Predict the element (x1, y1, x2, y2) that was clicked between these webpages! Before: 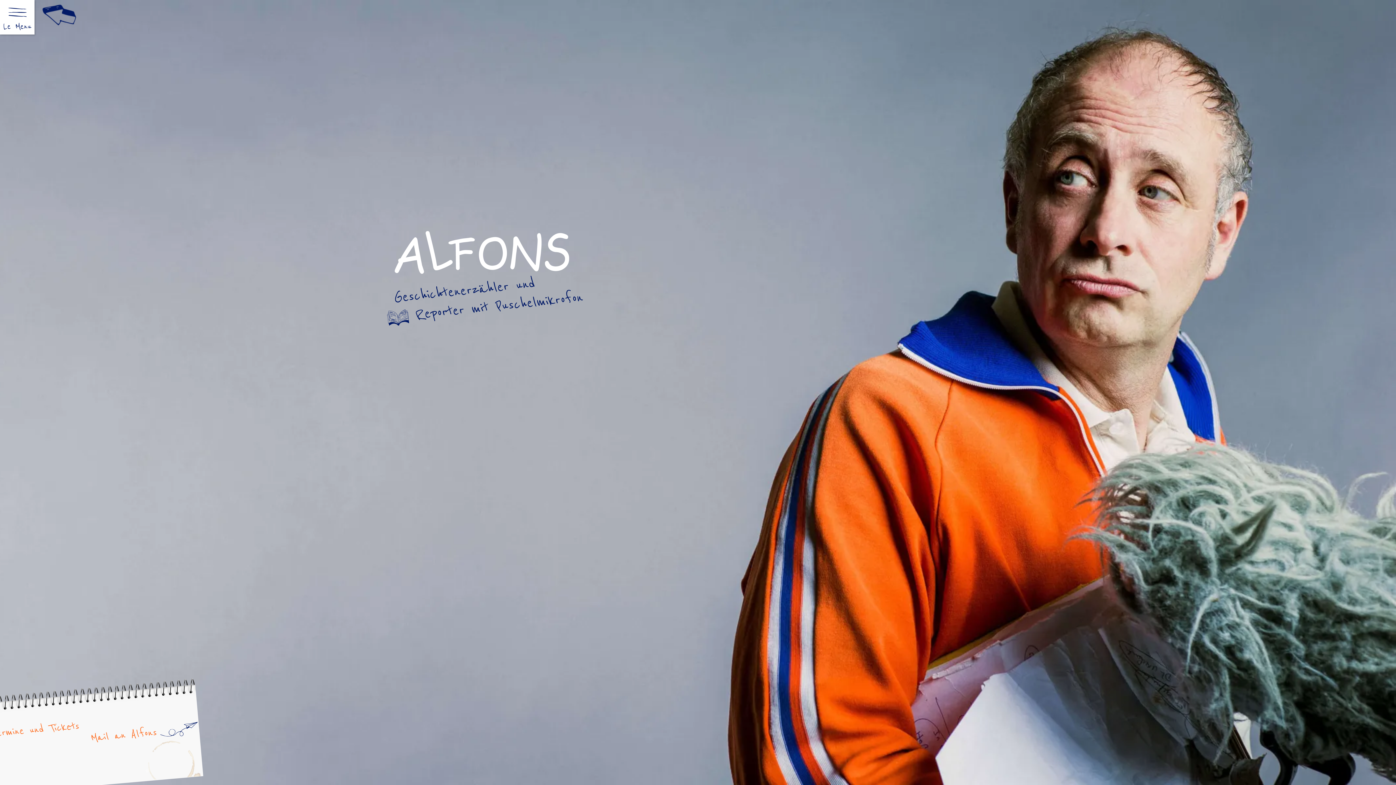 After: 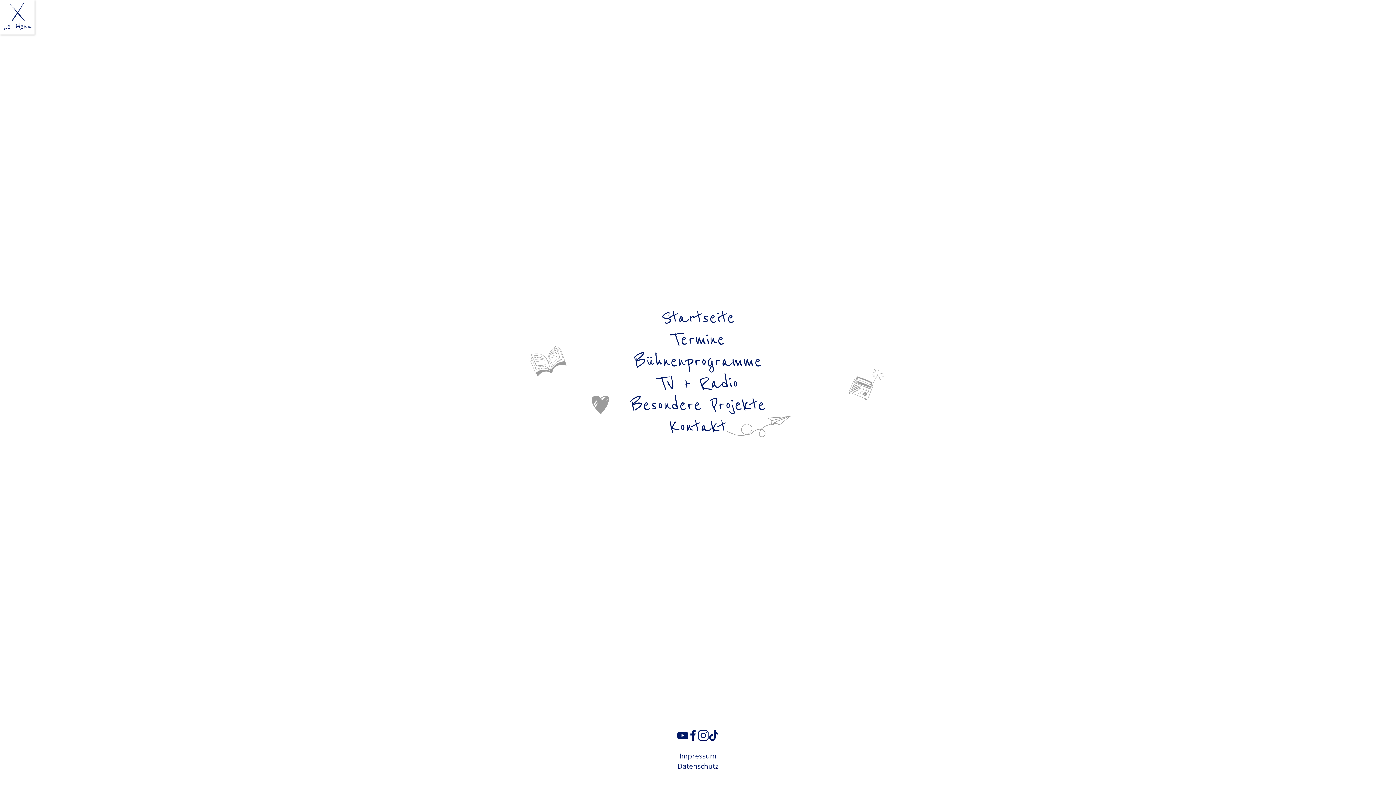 Action: bbox: (0, 0, 34, 34) label: Le Menu